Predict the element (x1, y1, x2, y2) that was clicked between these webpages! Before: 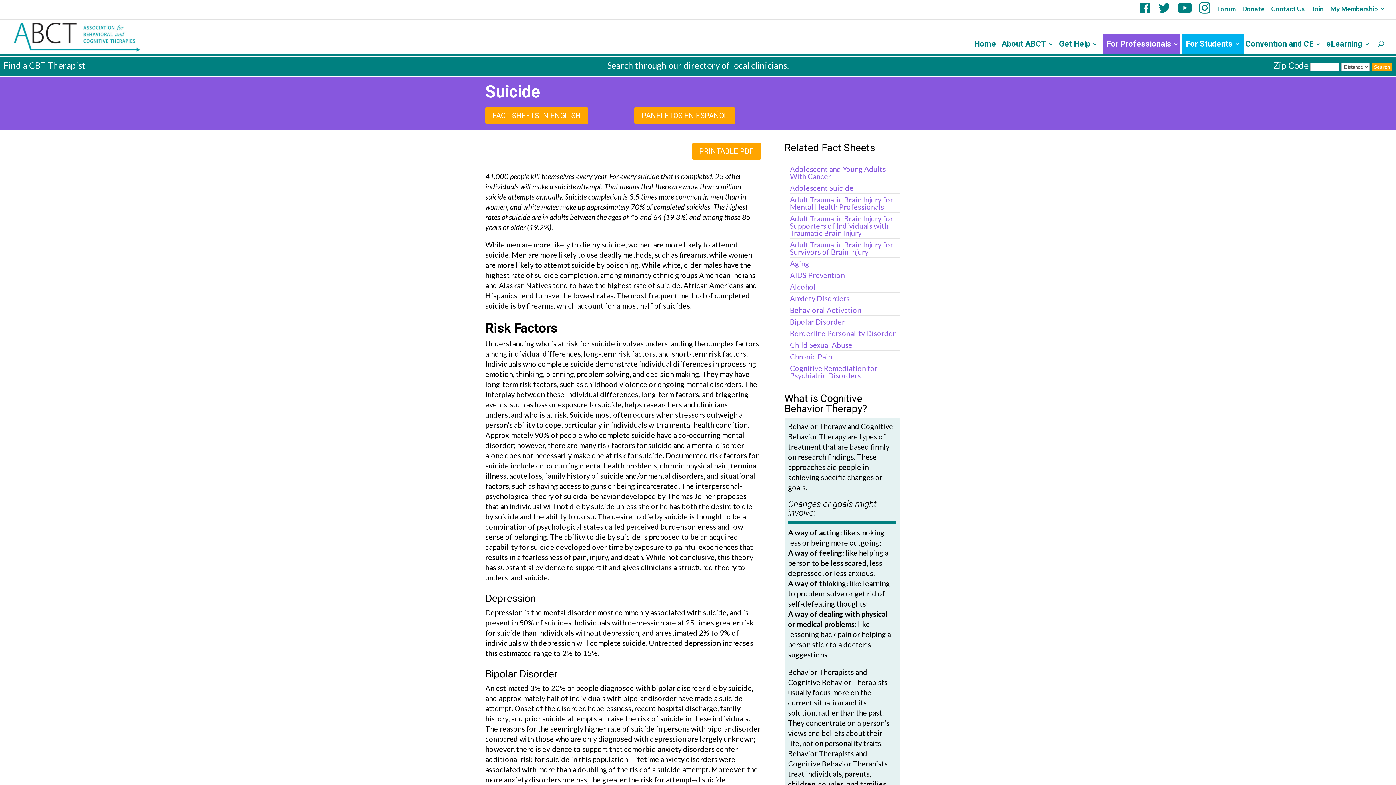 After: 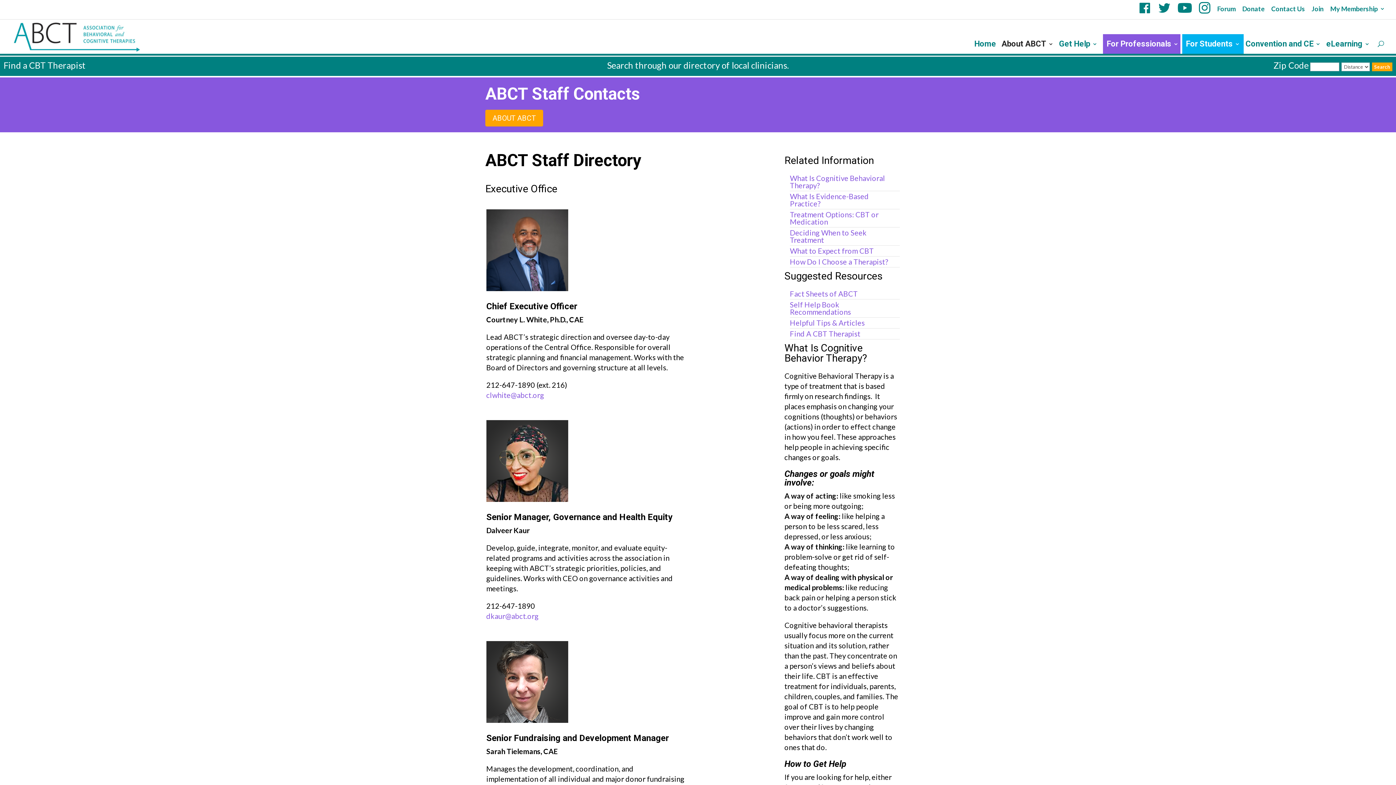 Action: label: Contact Us bbox: (1271, 5, 1305, 17)